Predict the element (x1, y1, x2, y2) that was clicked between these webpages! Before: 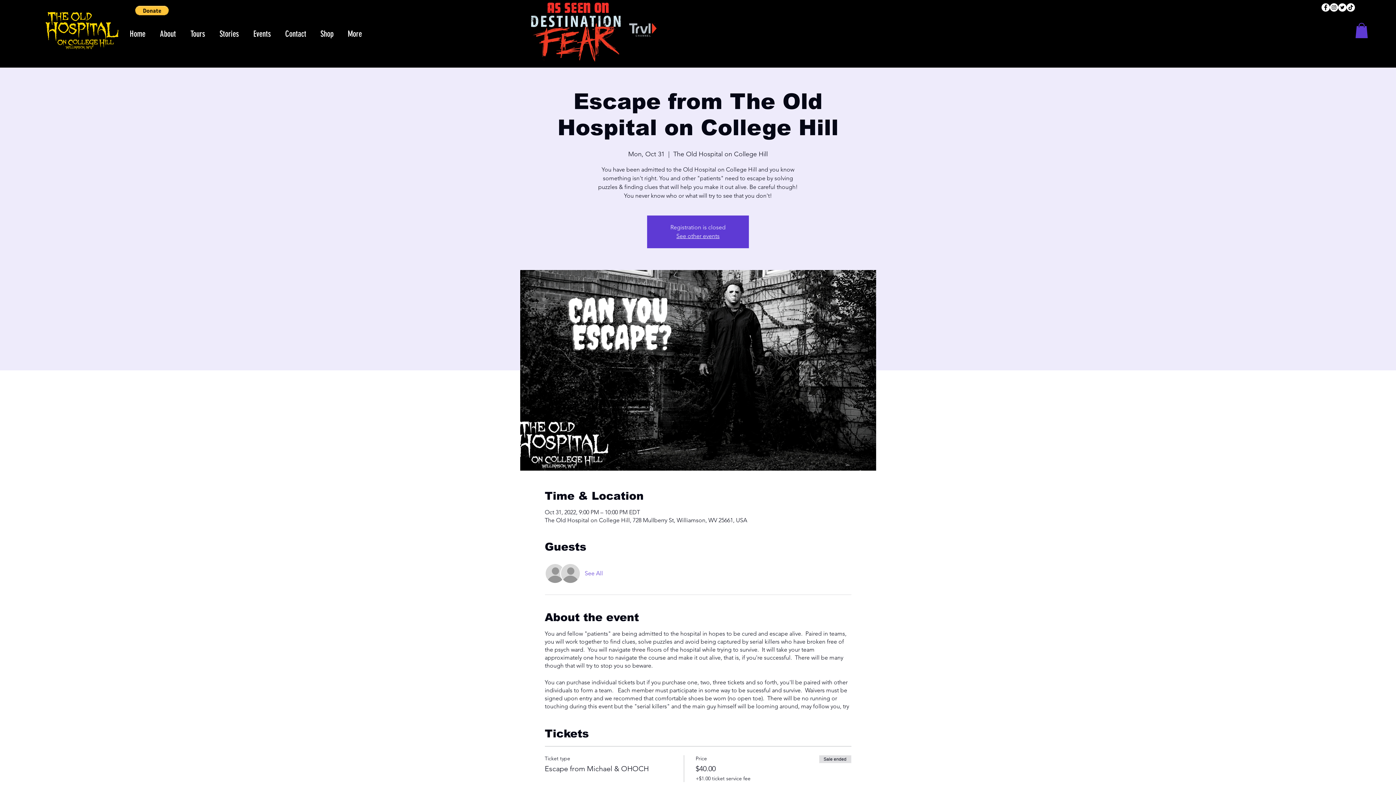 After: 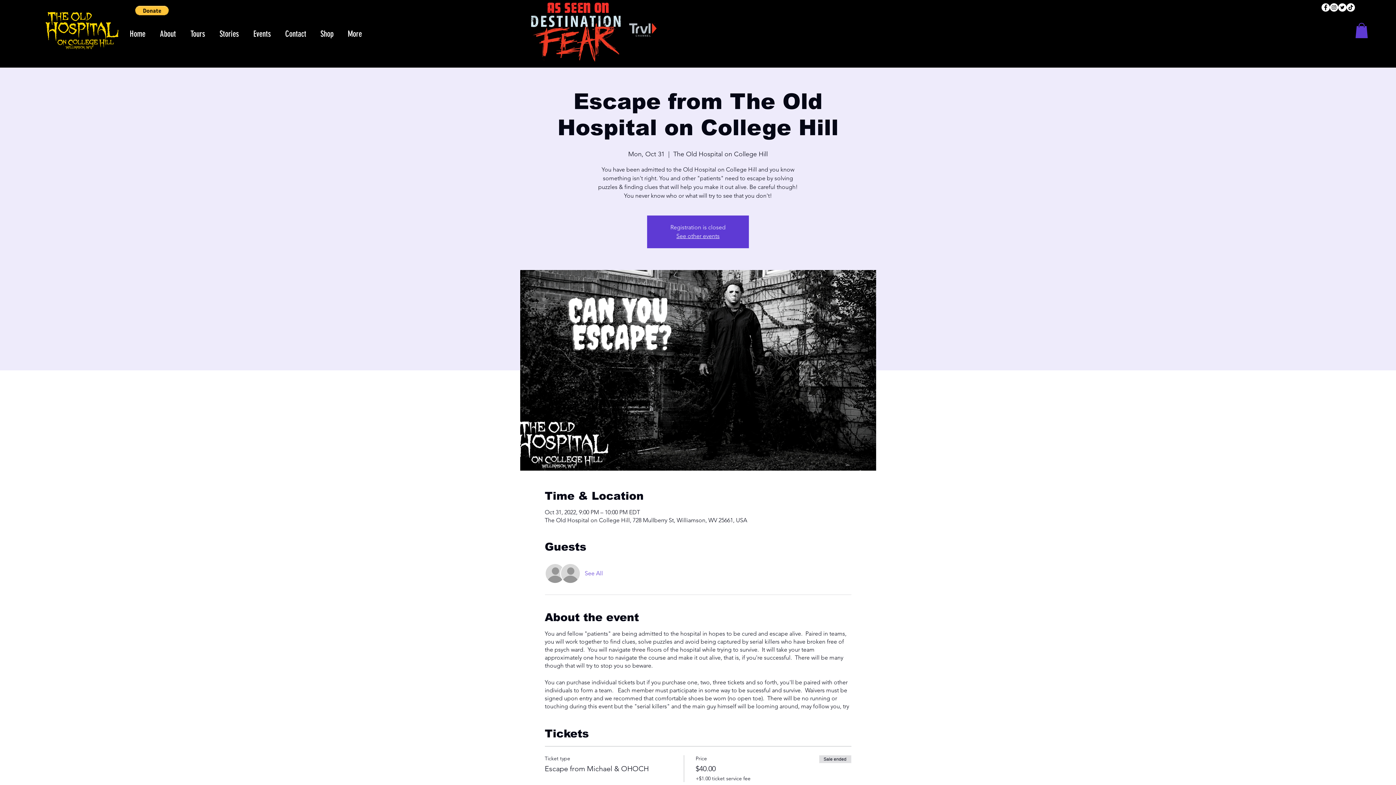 Action: bbox: (1355, 22, 1368, 38)